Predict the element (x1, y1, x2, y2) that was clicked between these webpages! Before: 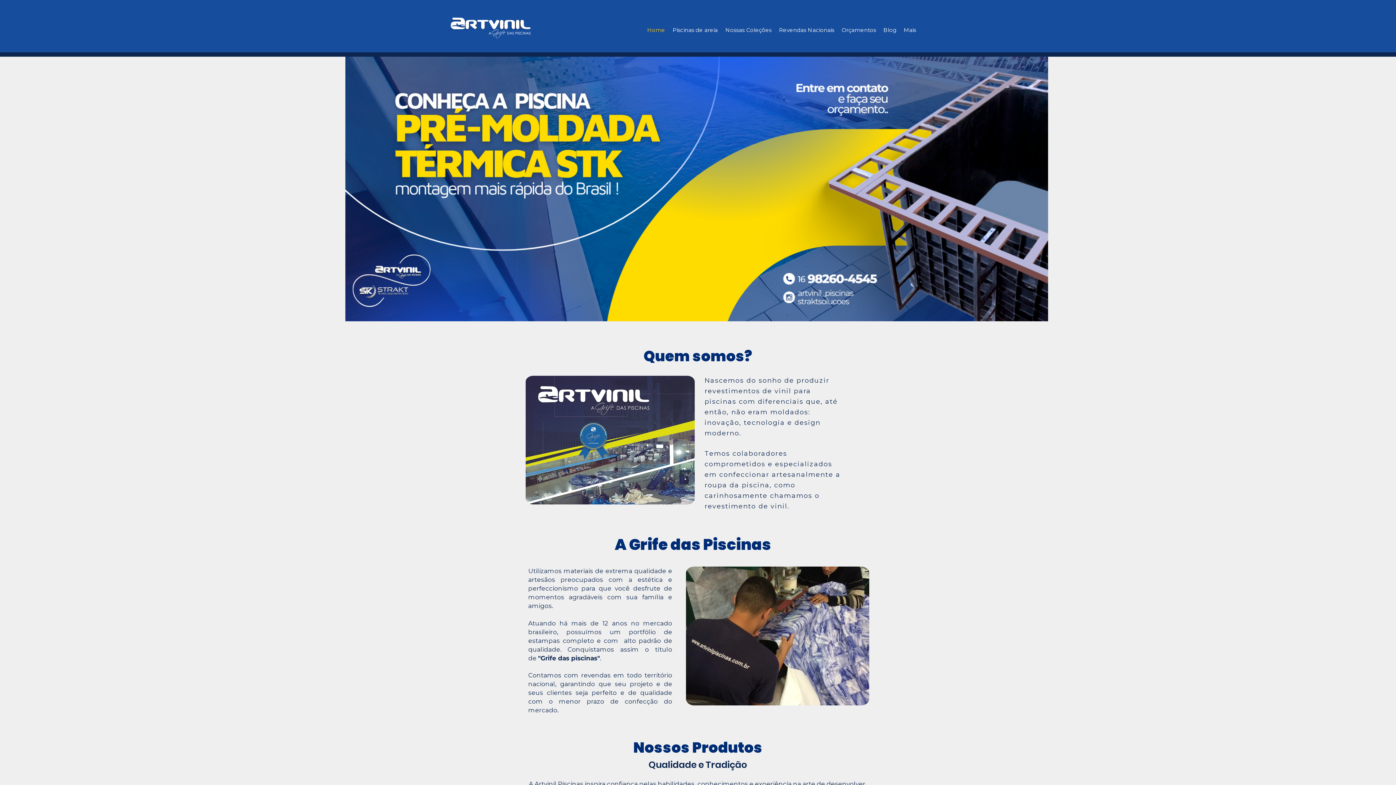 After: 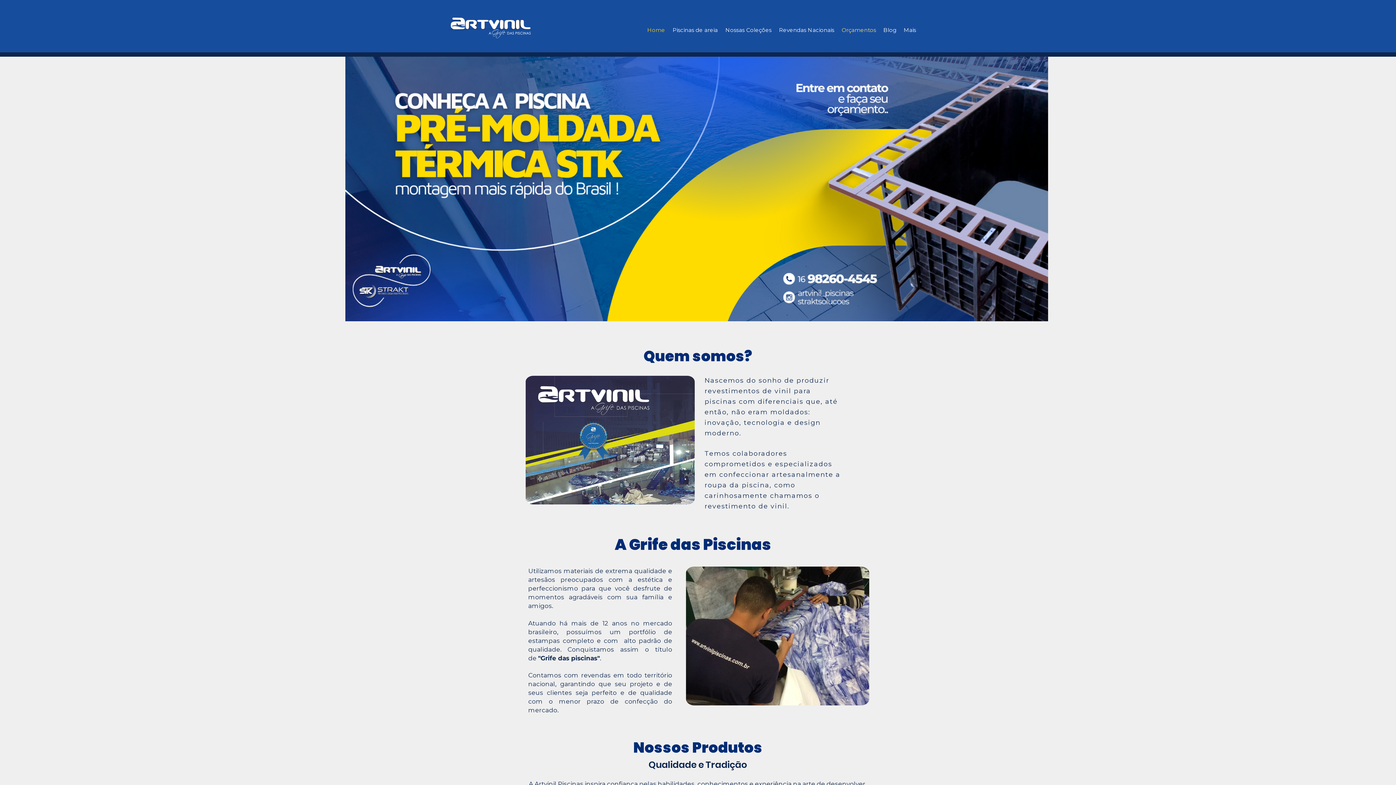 Action: label: Orçamentos bbox: (838, 26, 880, 28)